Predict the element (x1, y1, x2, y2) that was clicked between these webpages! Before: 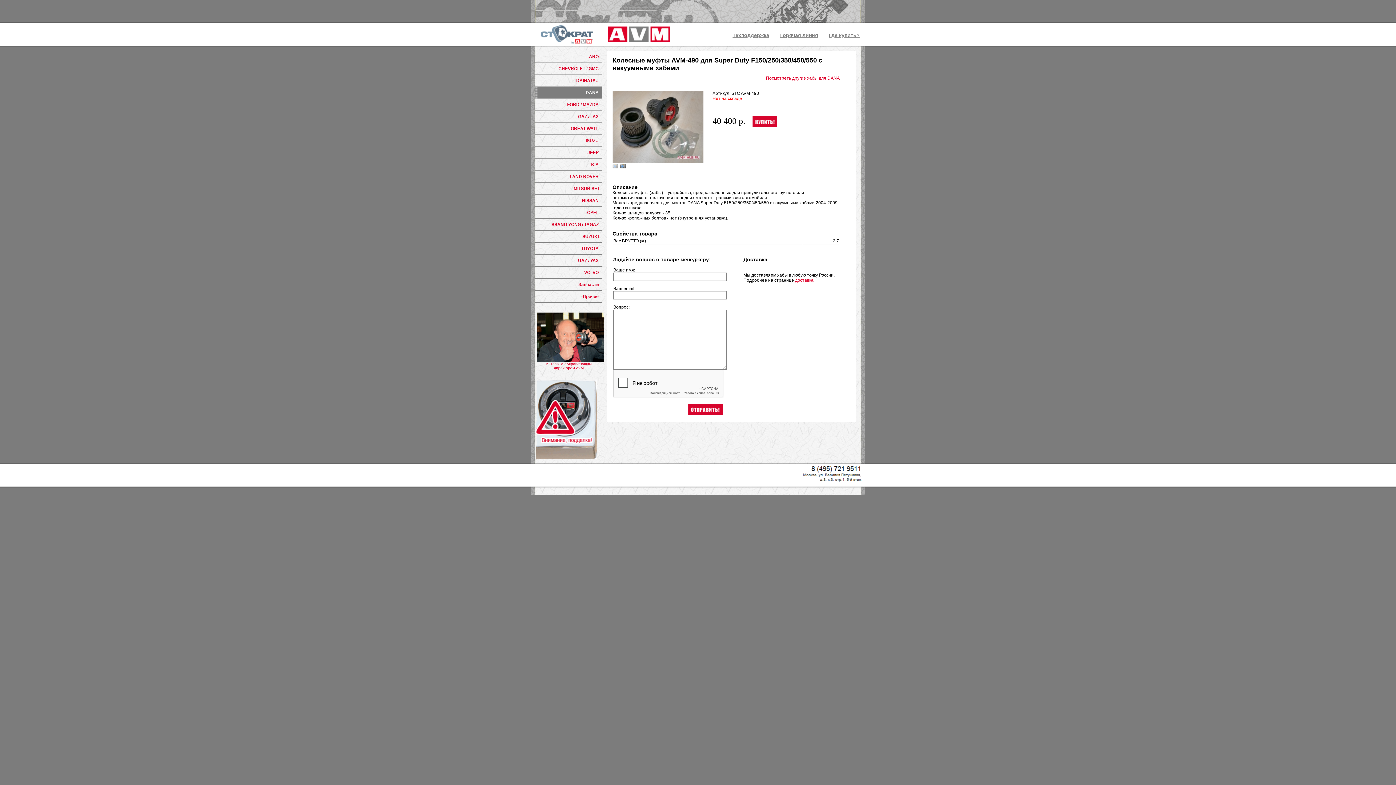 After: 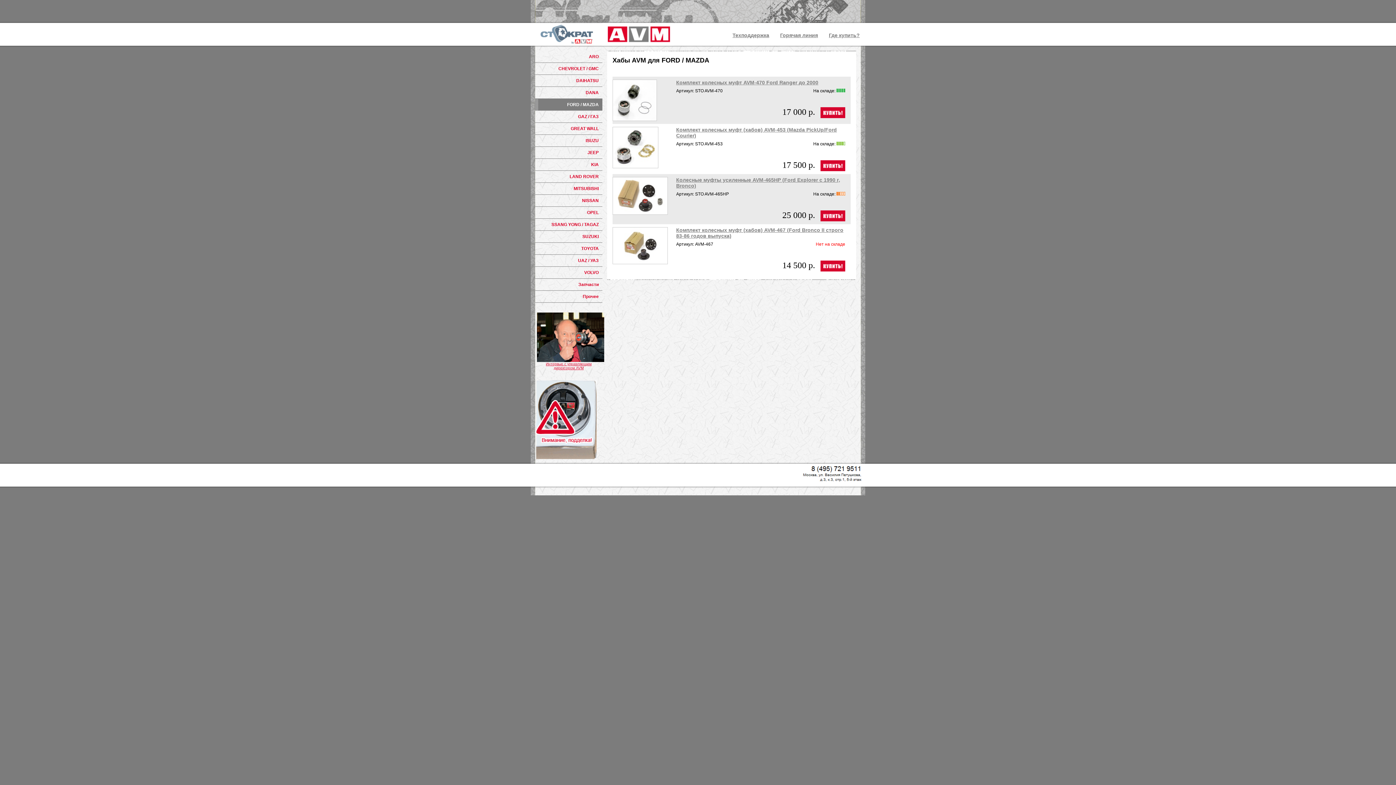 Action: bbox: (535, 98, 602, 110) label: FORD / MAZDA